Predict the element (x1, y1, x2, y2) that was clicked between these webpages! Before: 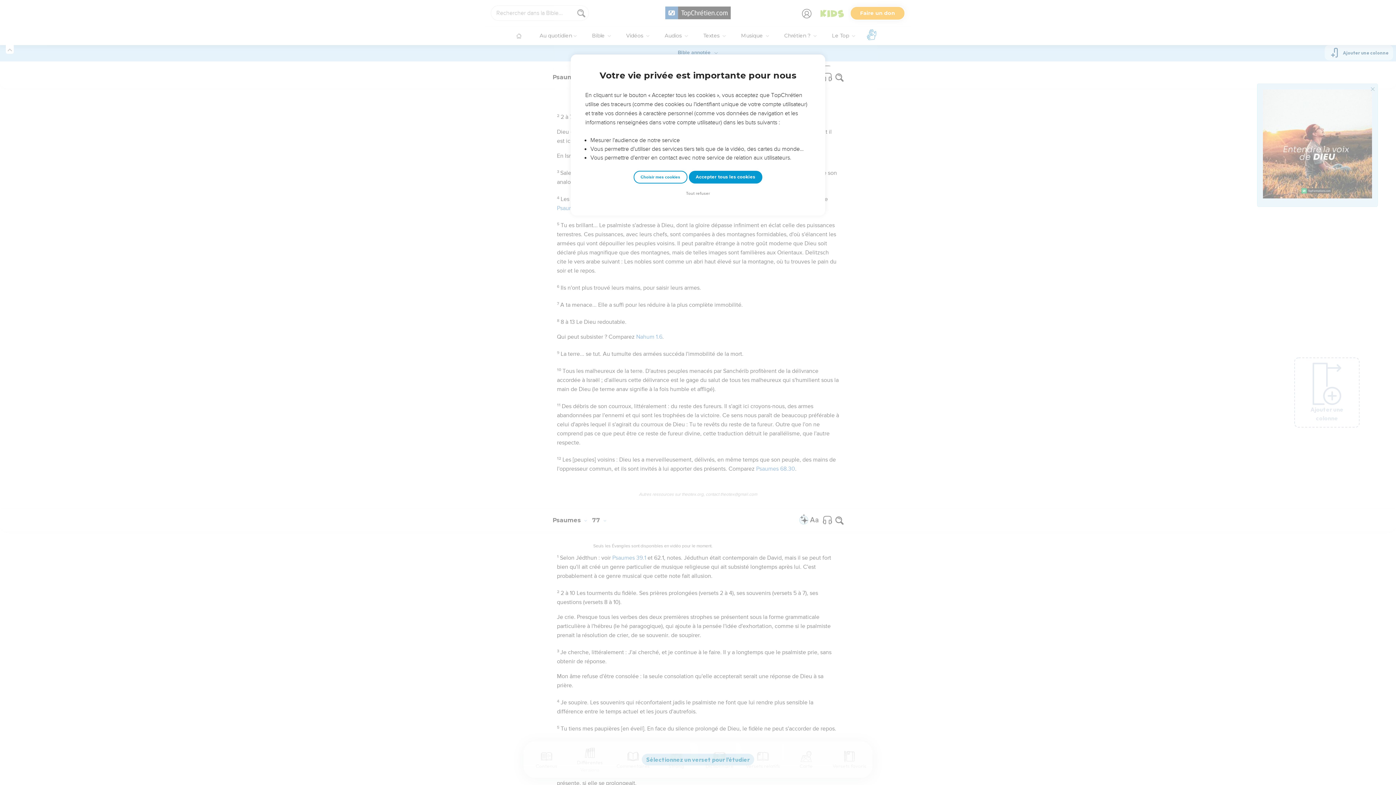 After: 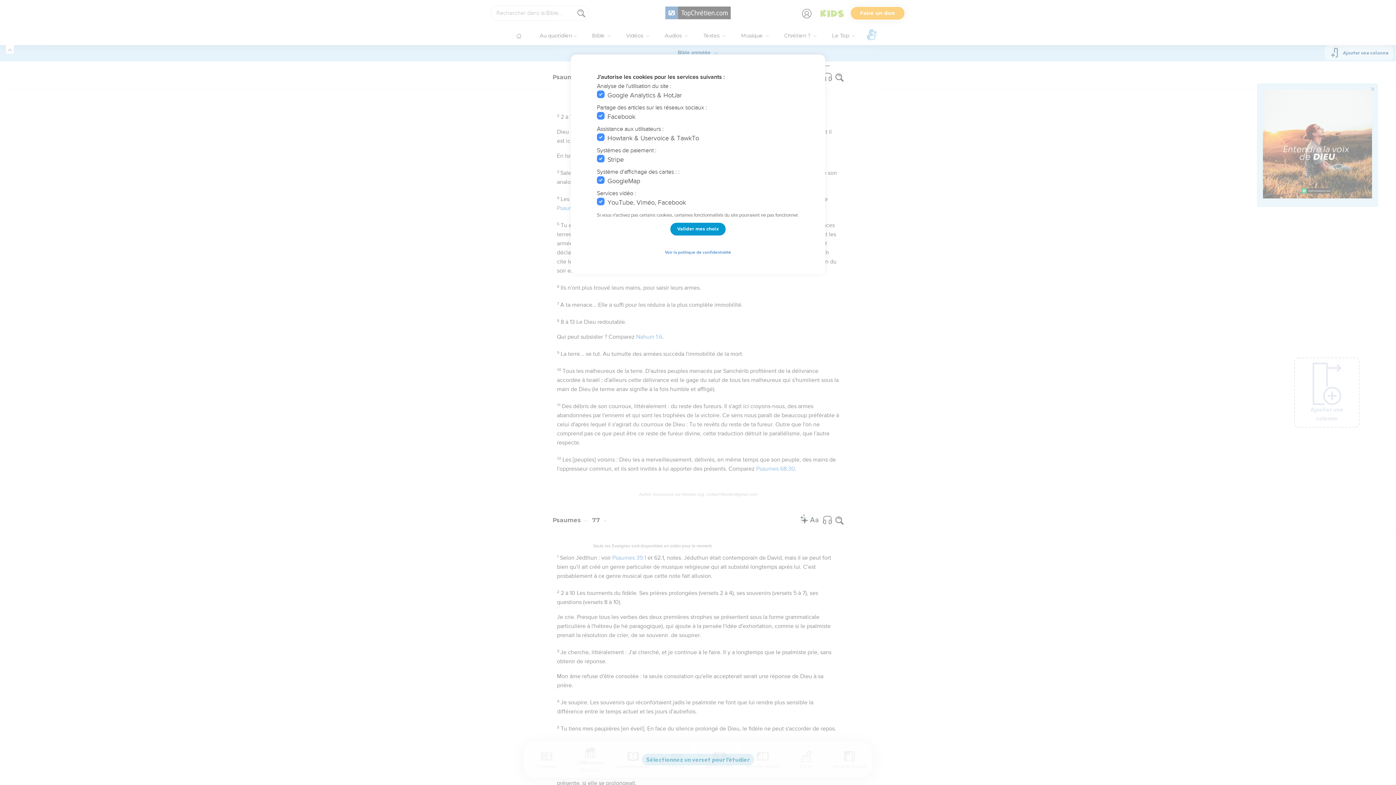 Action: label: Choisir mes cookies bbox: (633, 170, 687, 183)